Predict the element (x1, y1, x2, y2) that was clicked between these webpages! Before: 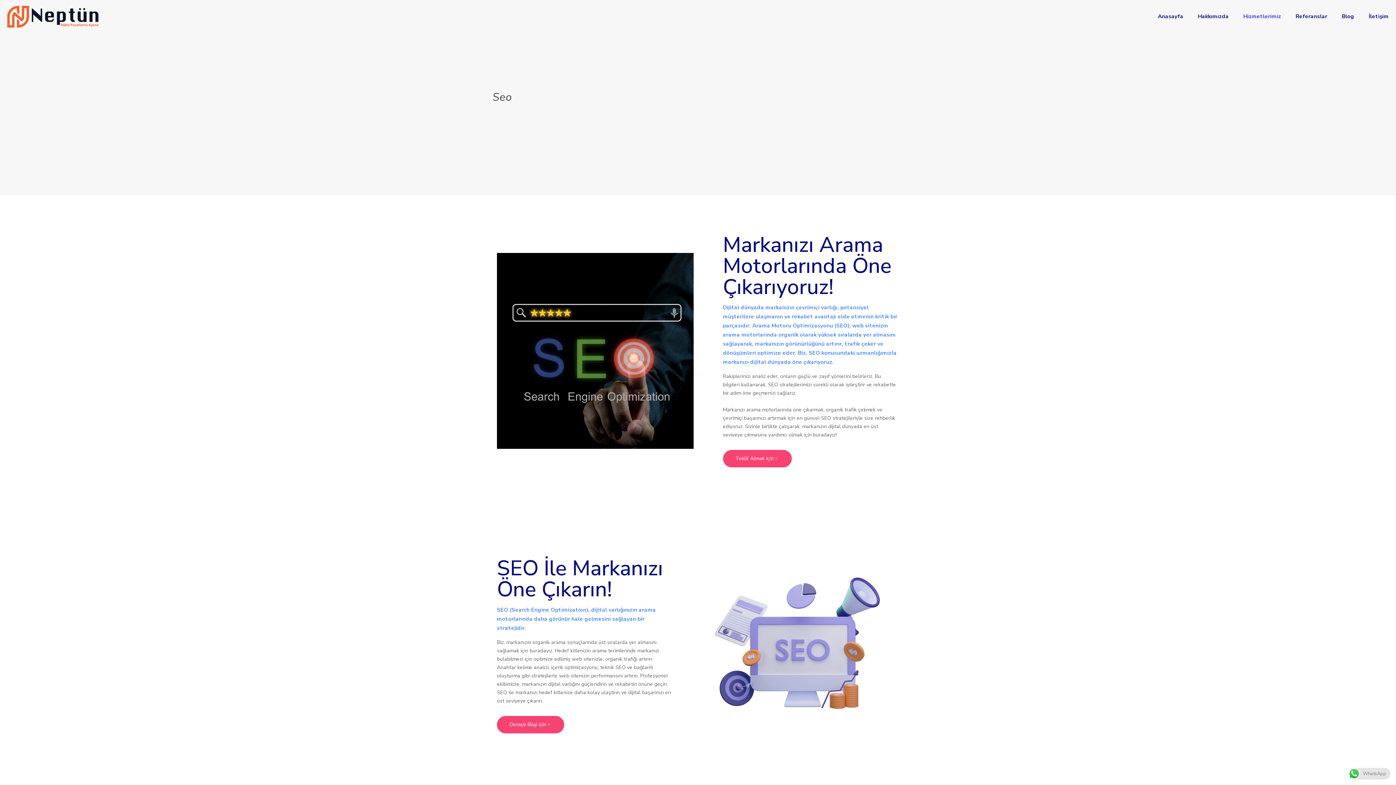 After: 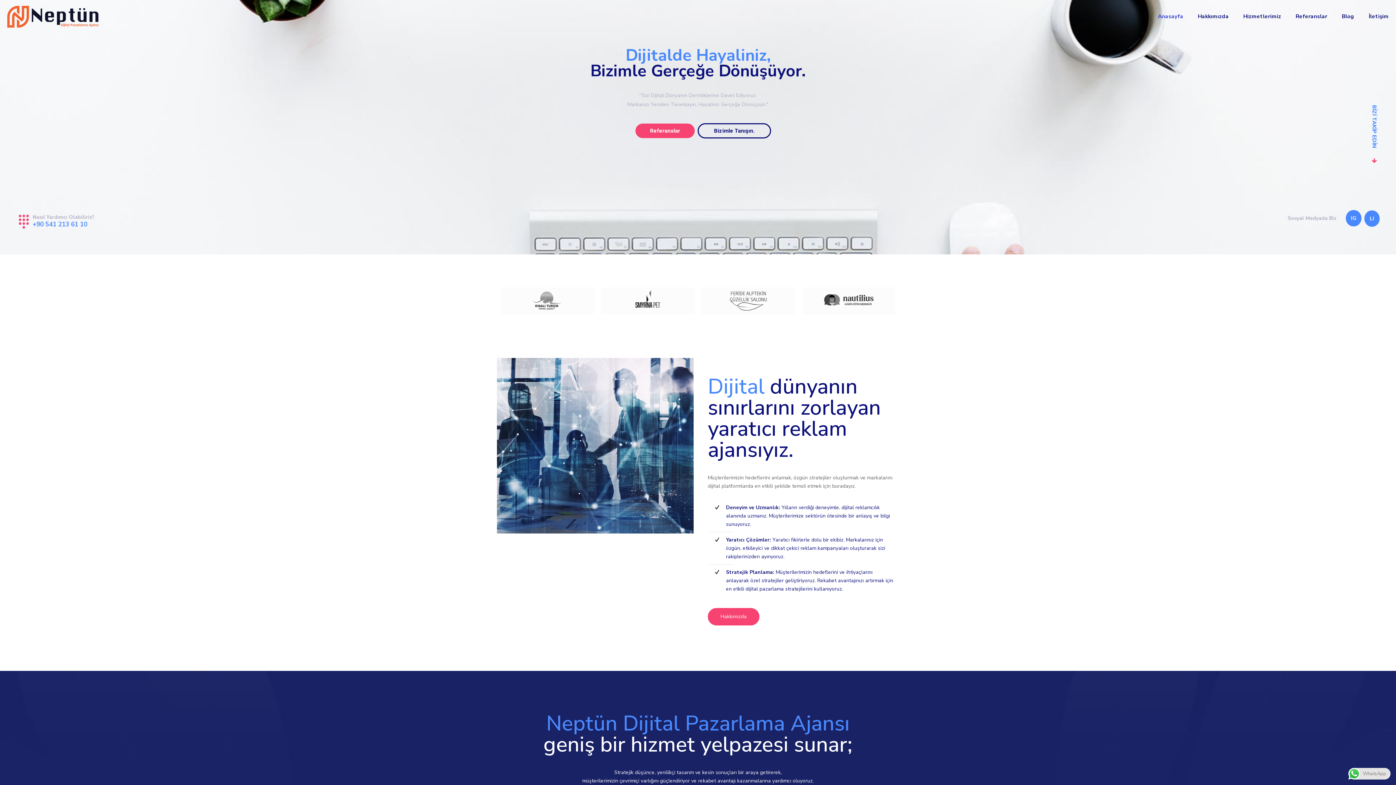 Action: bbox: (7, 0, 98, 32)